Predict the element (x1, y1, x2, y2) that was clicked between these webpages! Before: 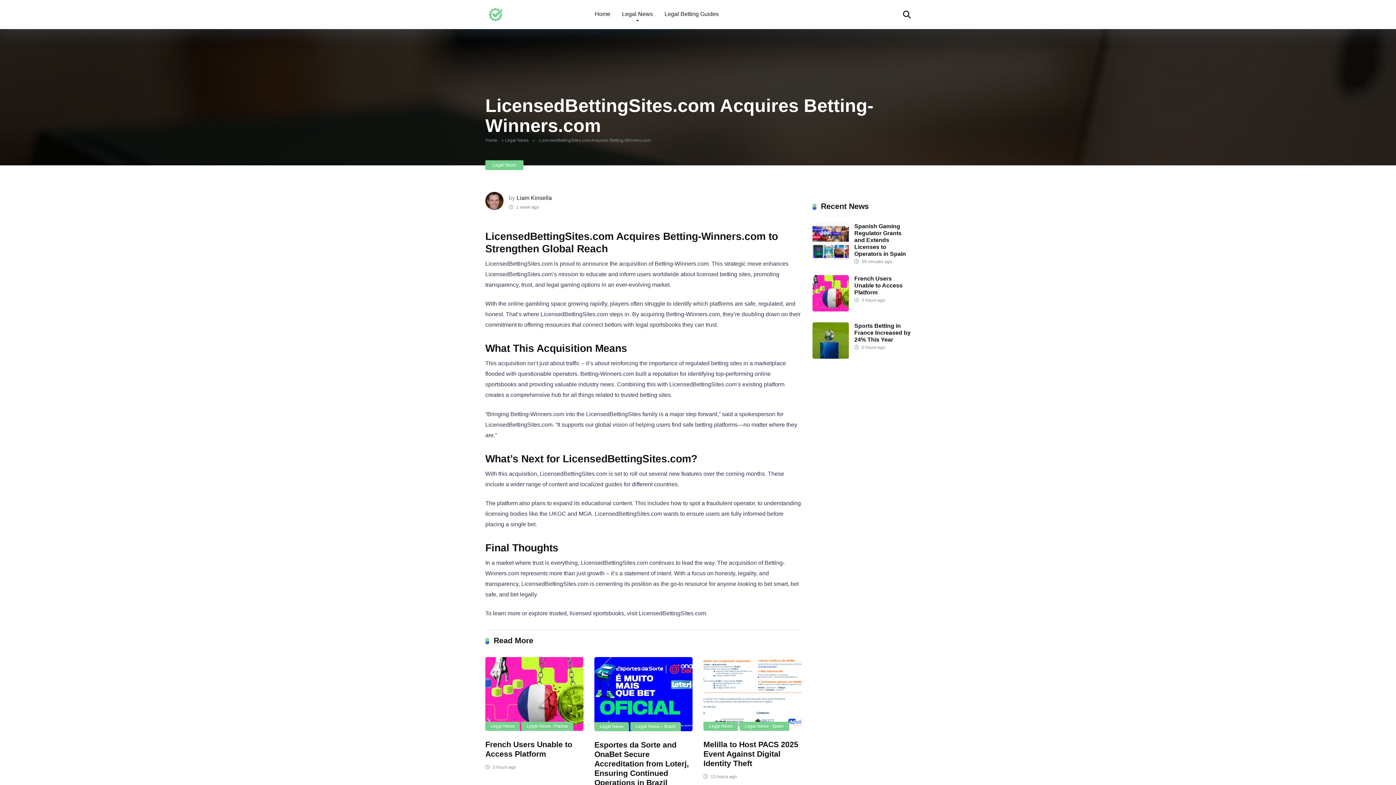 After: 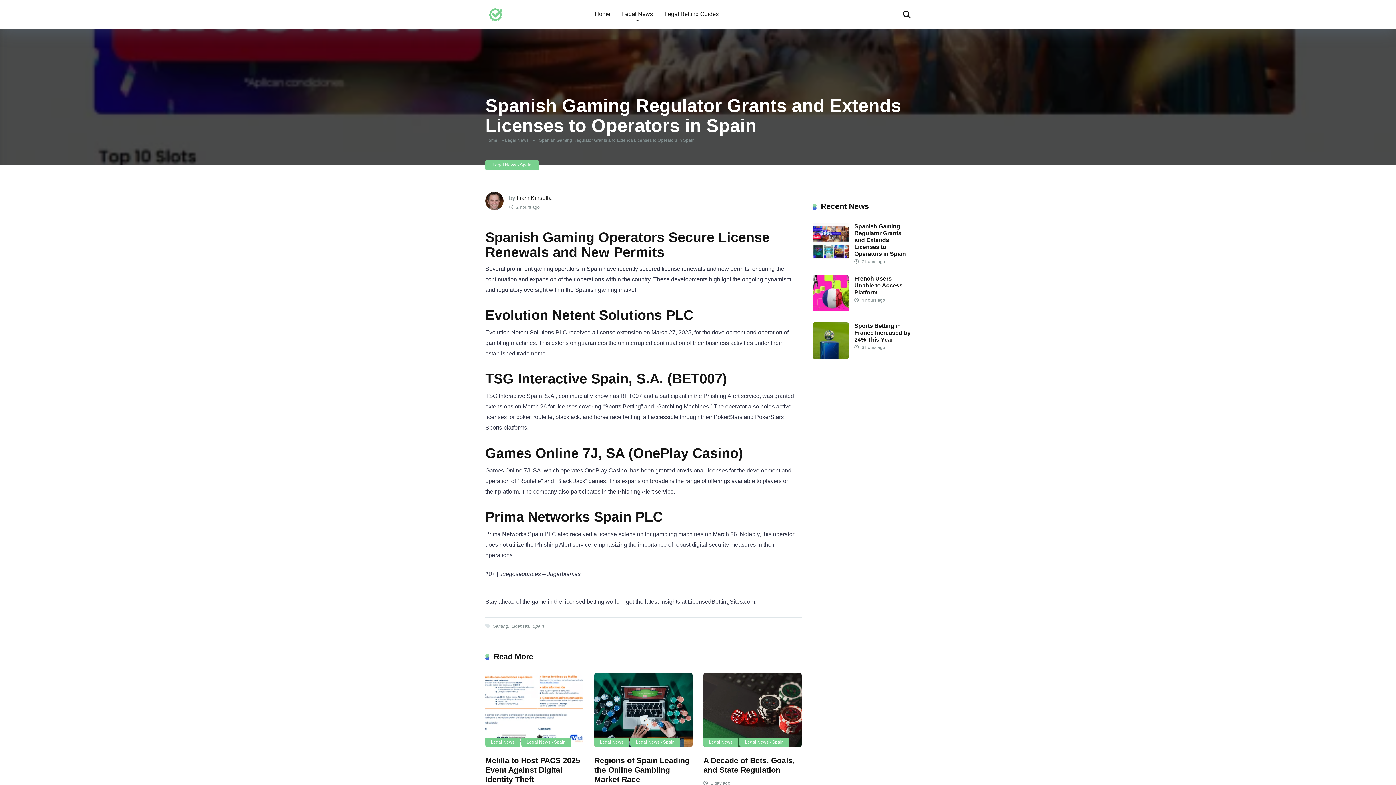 Action: bbox: (854, 223, 906, 257) label: Spanish Gaming Regulator Grants and Extends Licenses to Operators in Spain